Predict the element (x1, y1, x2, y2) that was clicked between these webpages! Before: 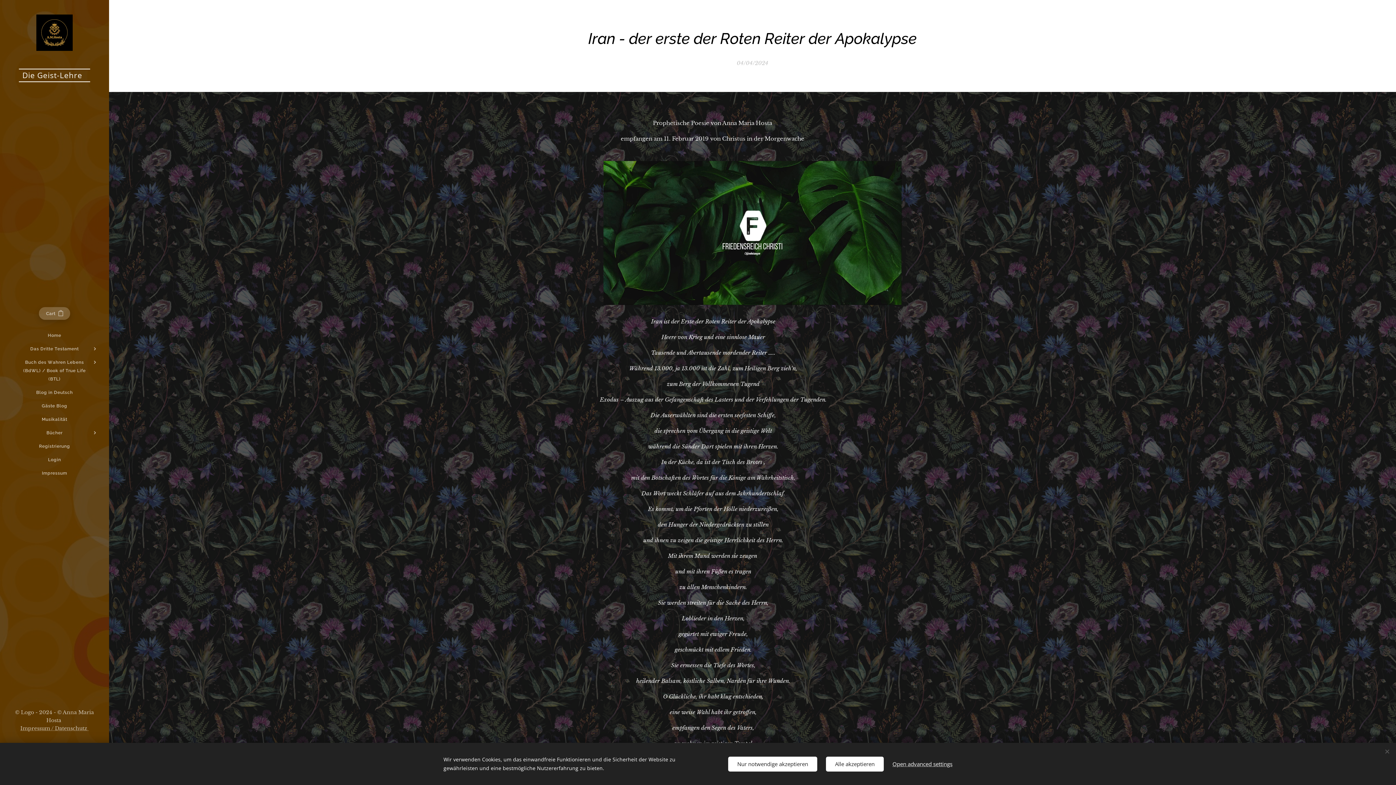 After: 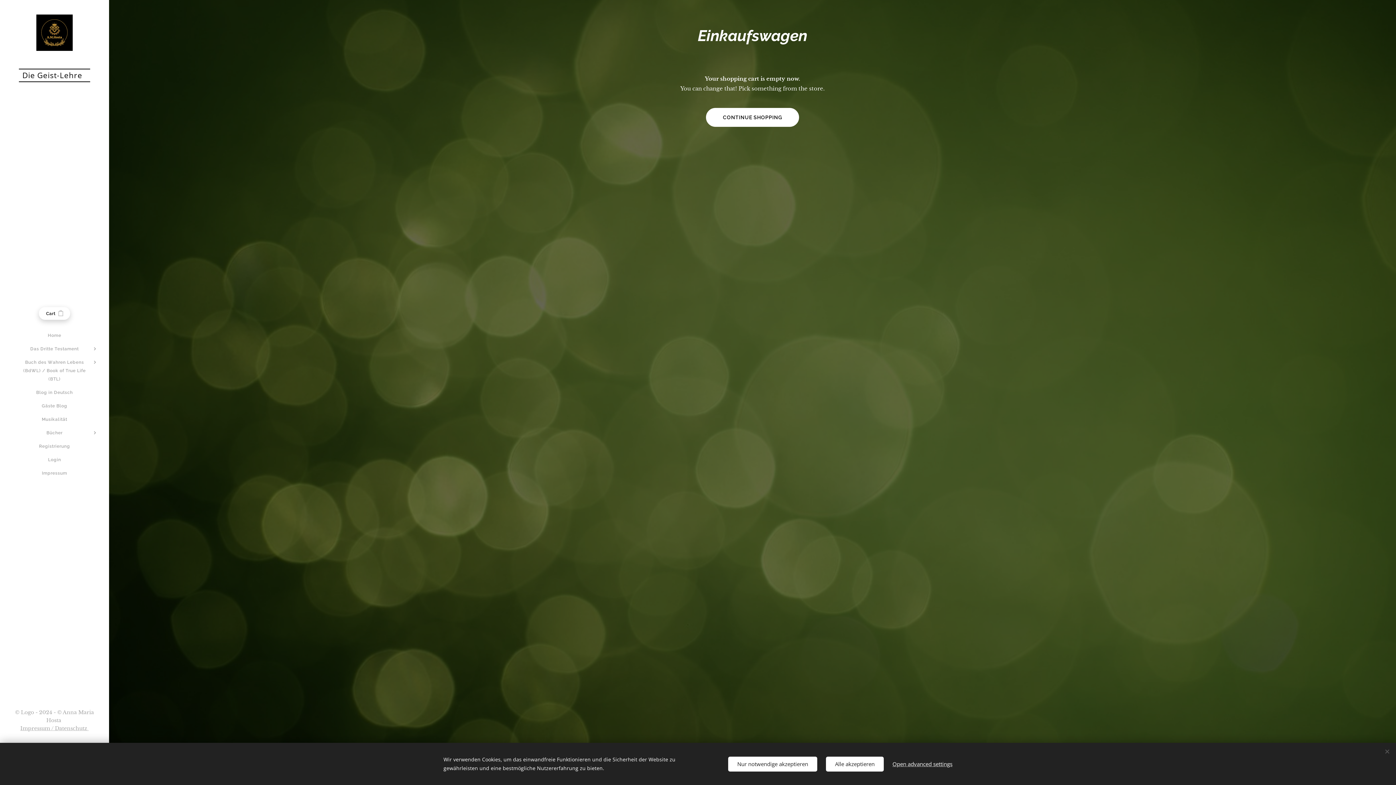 Action: label: Cart
0 bbox: (38, 307, 70, 319)